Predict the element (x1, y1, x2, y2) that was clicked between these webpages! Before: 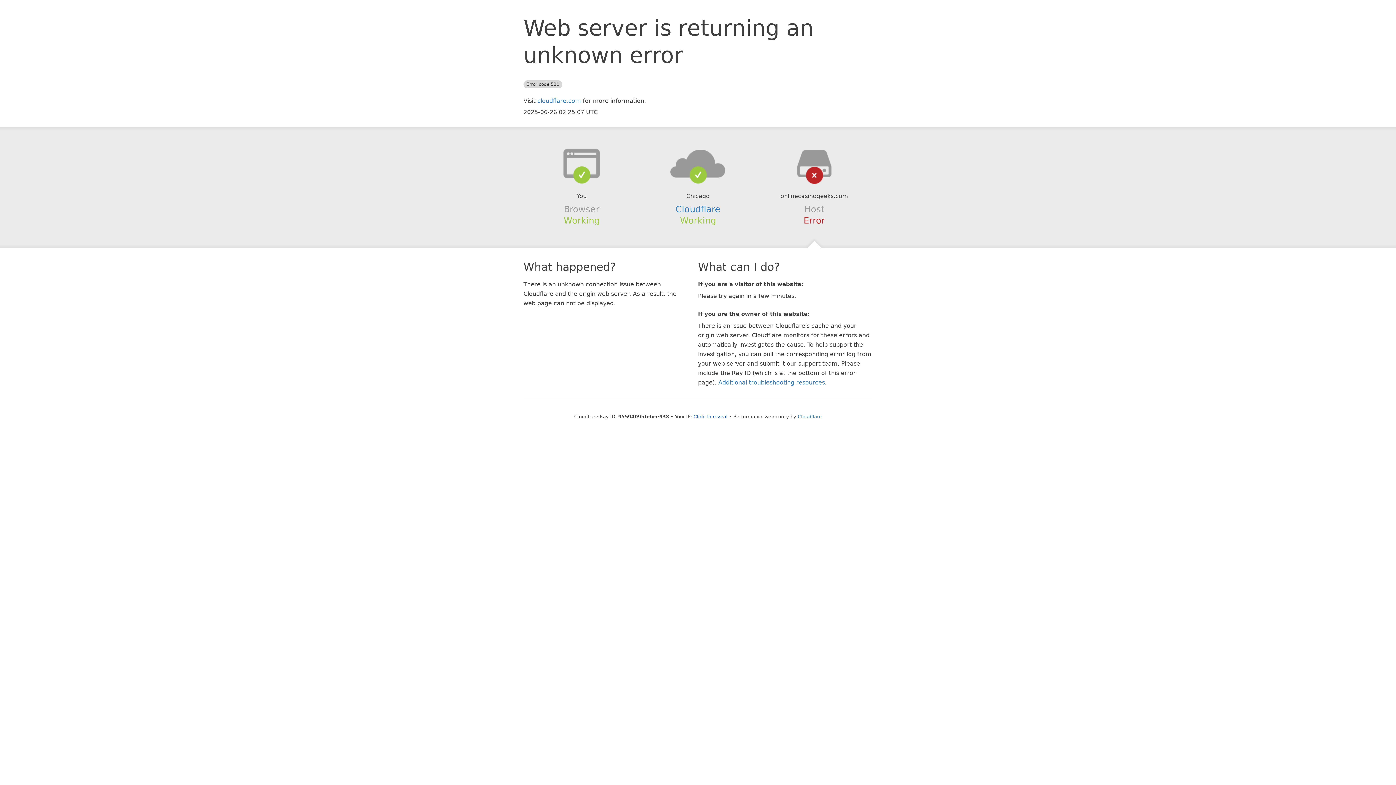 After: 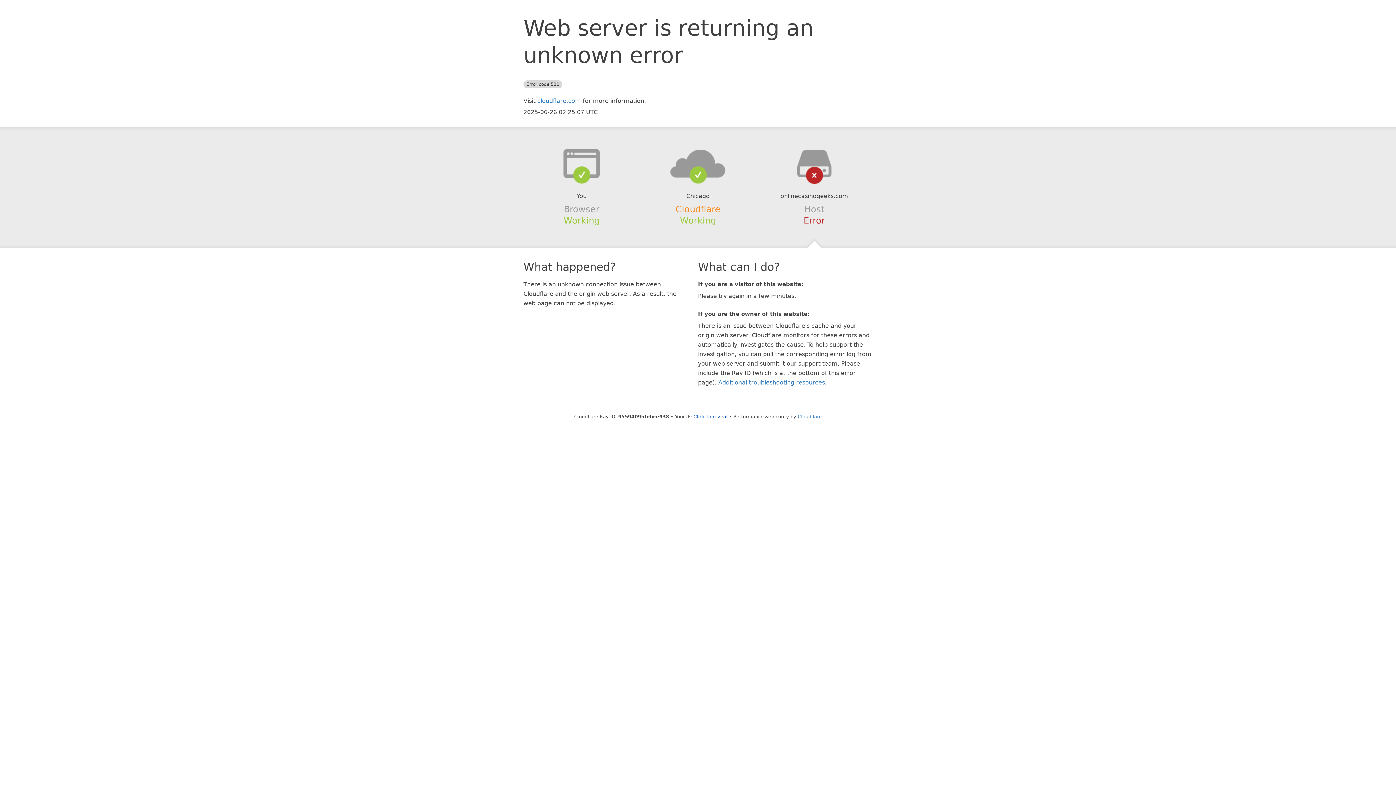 Action: bbox: (675, 204, 720, 214) label: Cloudflare